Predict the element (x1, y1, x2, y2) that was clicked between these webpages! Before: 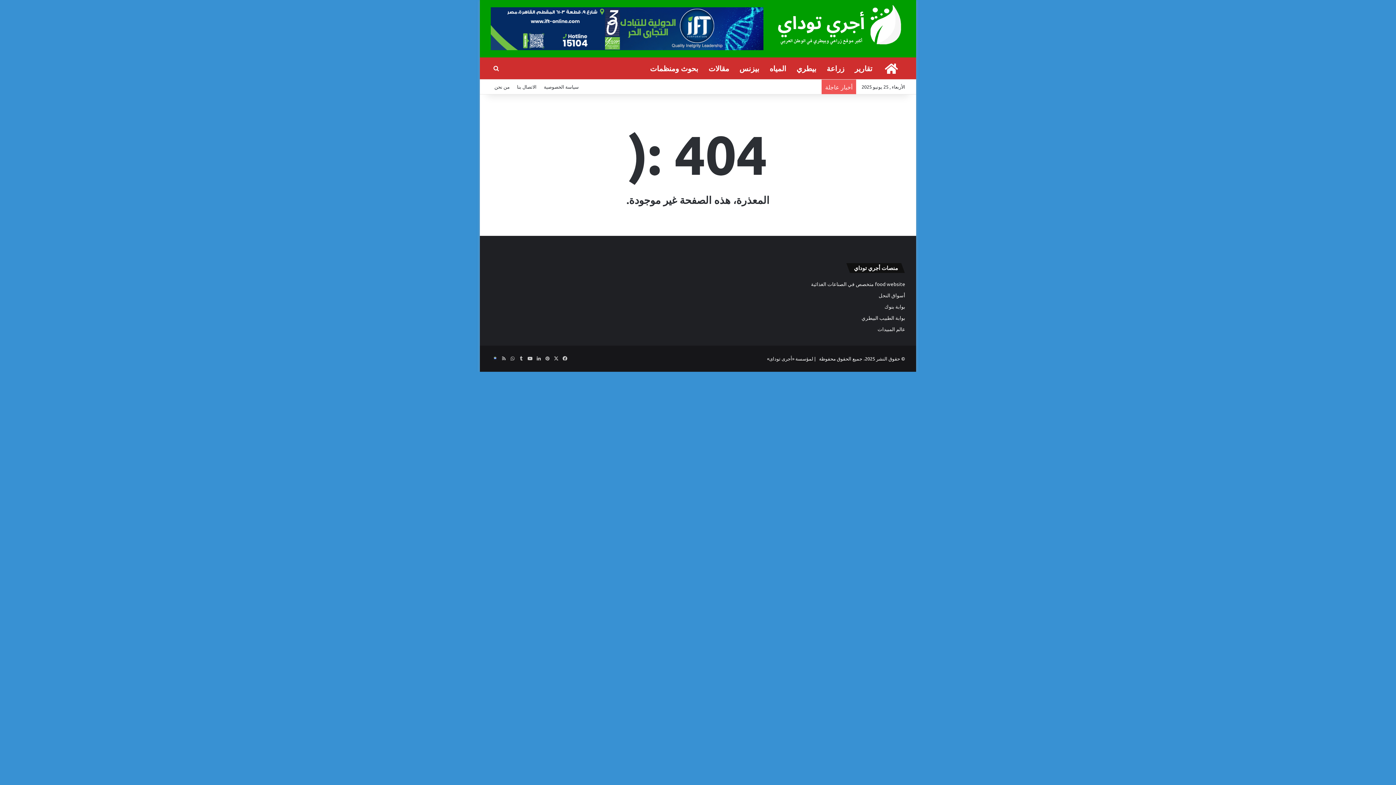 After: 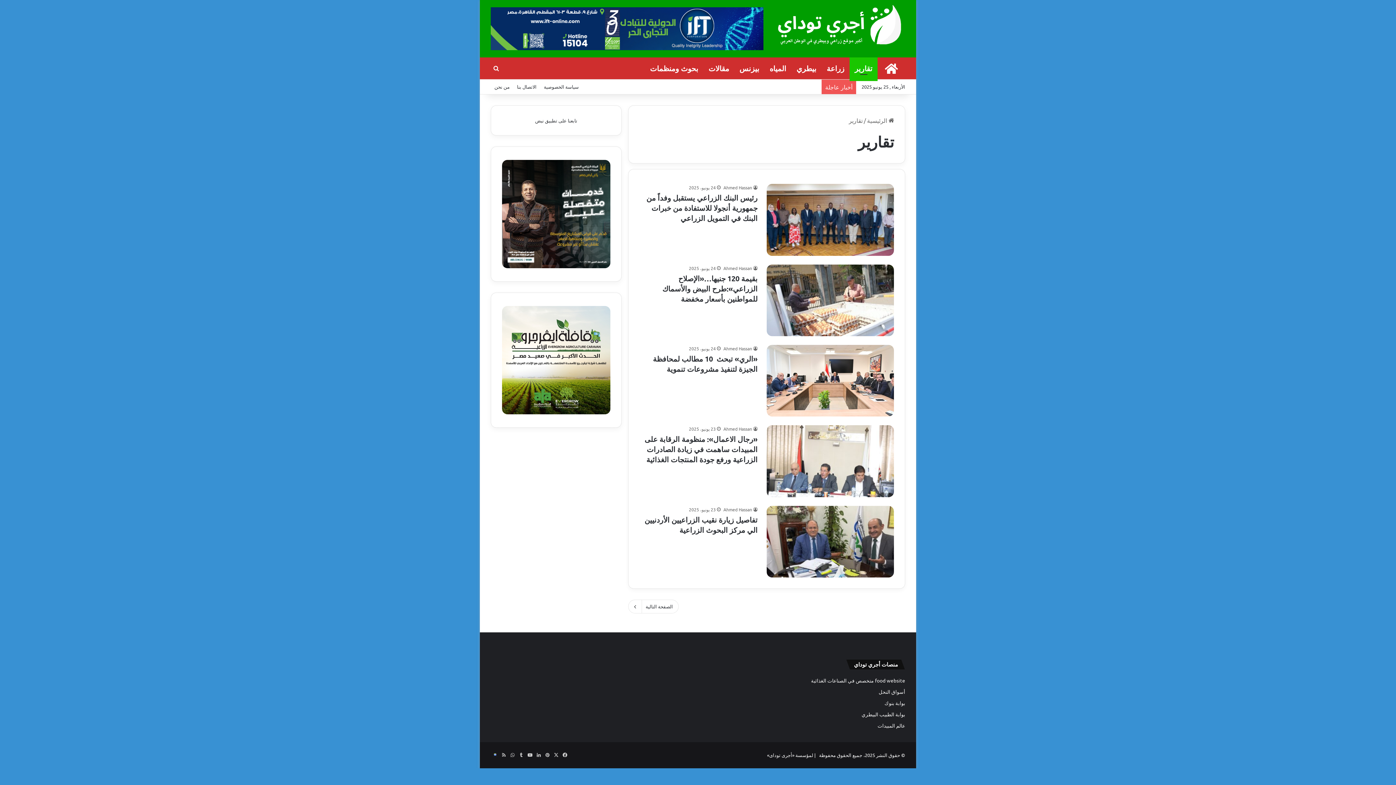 Action: bbox: (849, 57, 877, 79) label: تقارير